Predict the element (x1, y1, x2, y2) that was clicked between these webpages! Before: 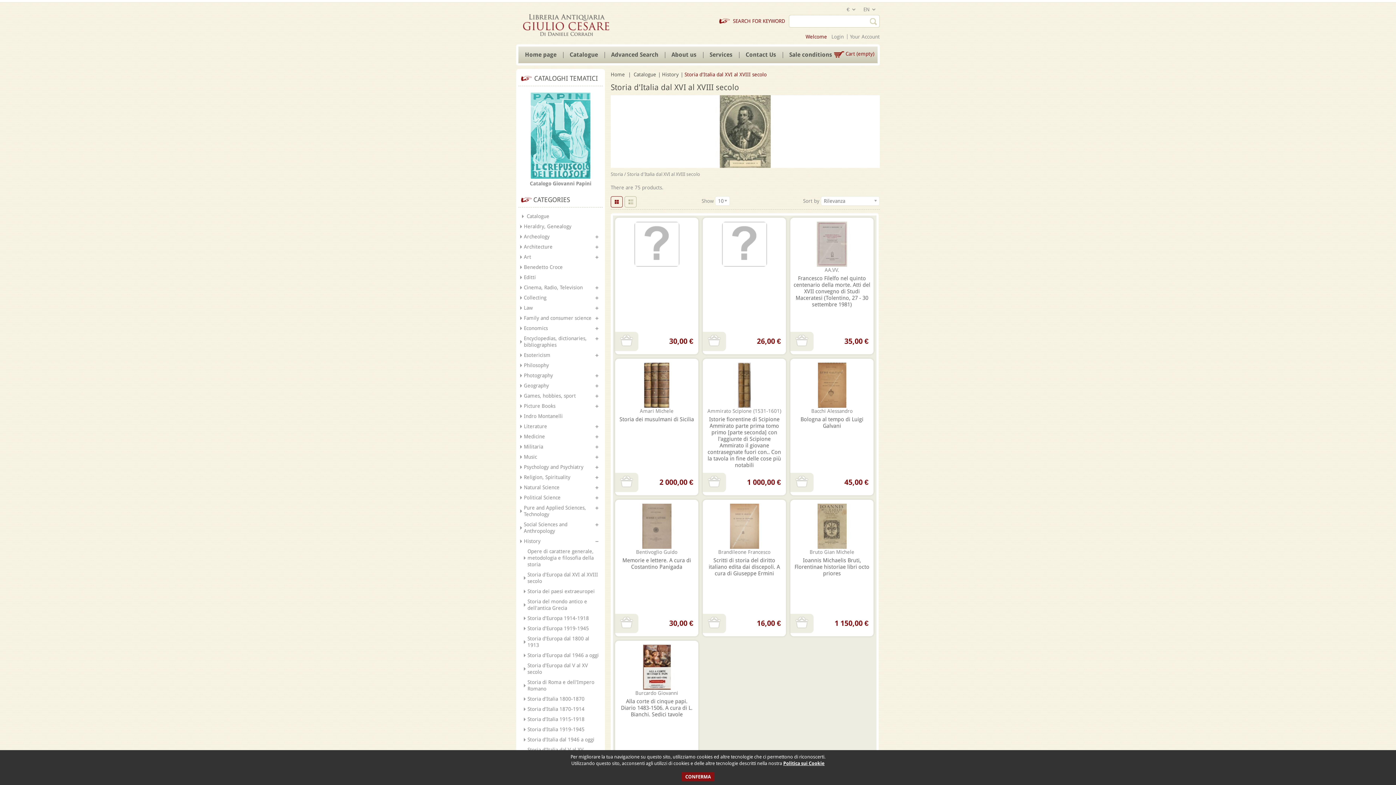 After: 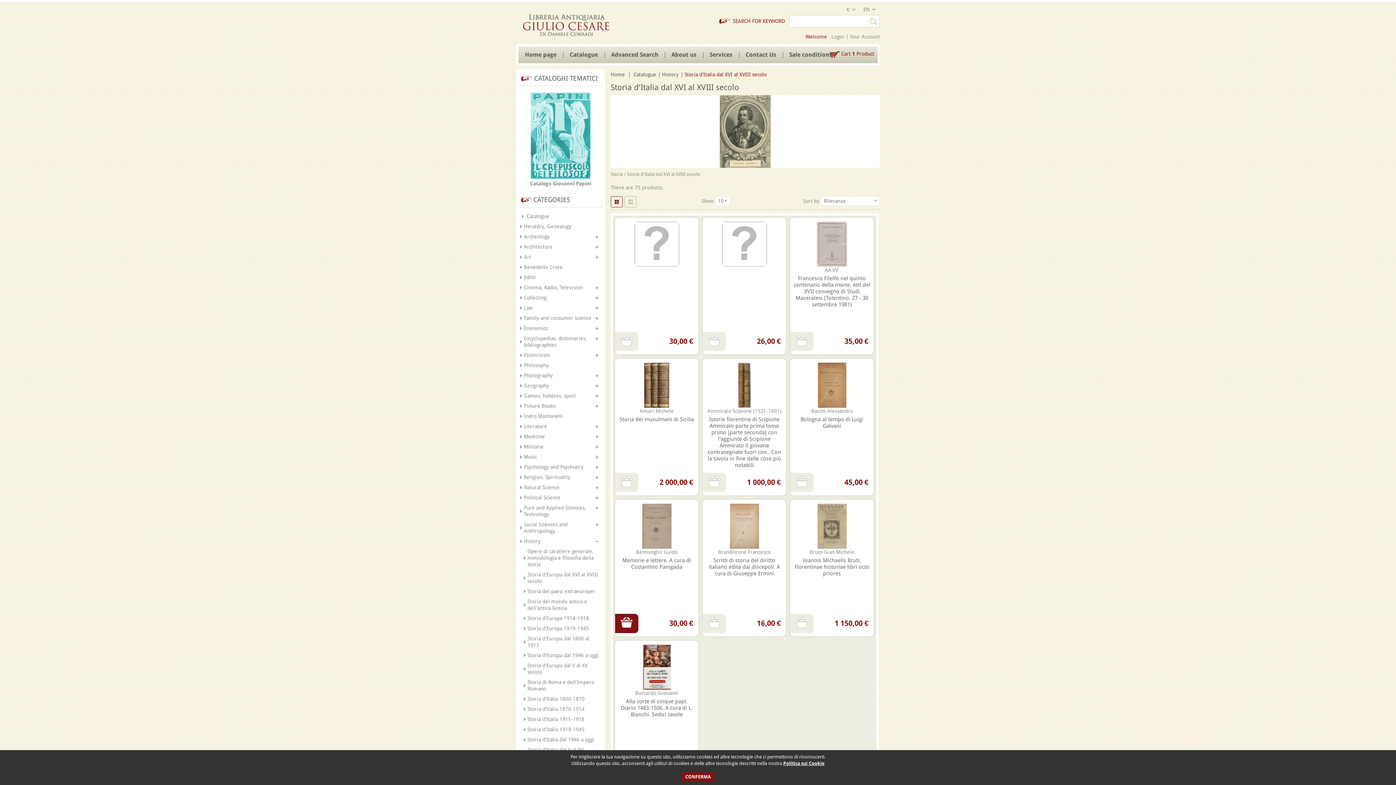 Action: bbox: (615, 614, 638, 633) label: Add To Cart